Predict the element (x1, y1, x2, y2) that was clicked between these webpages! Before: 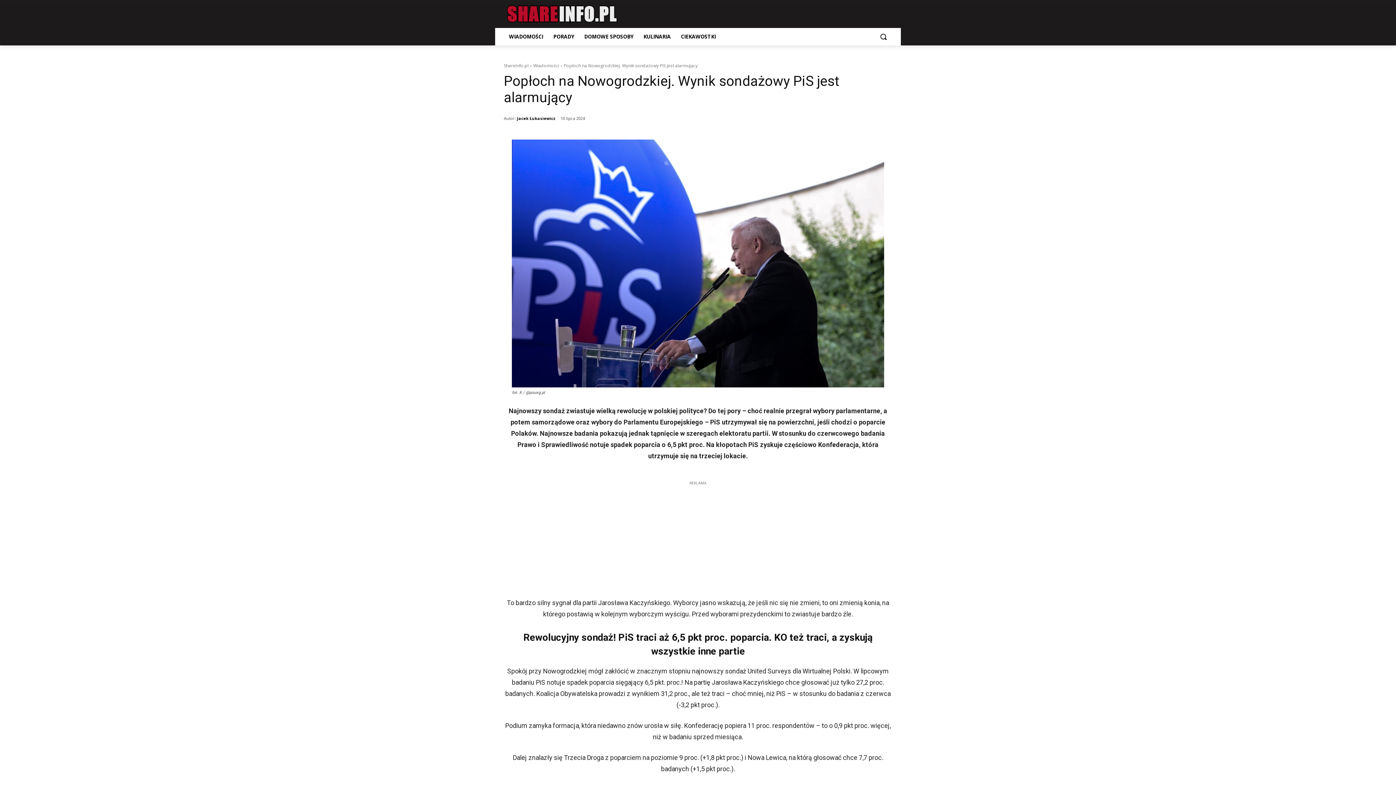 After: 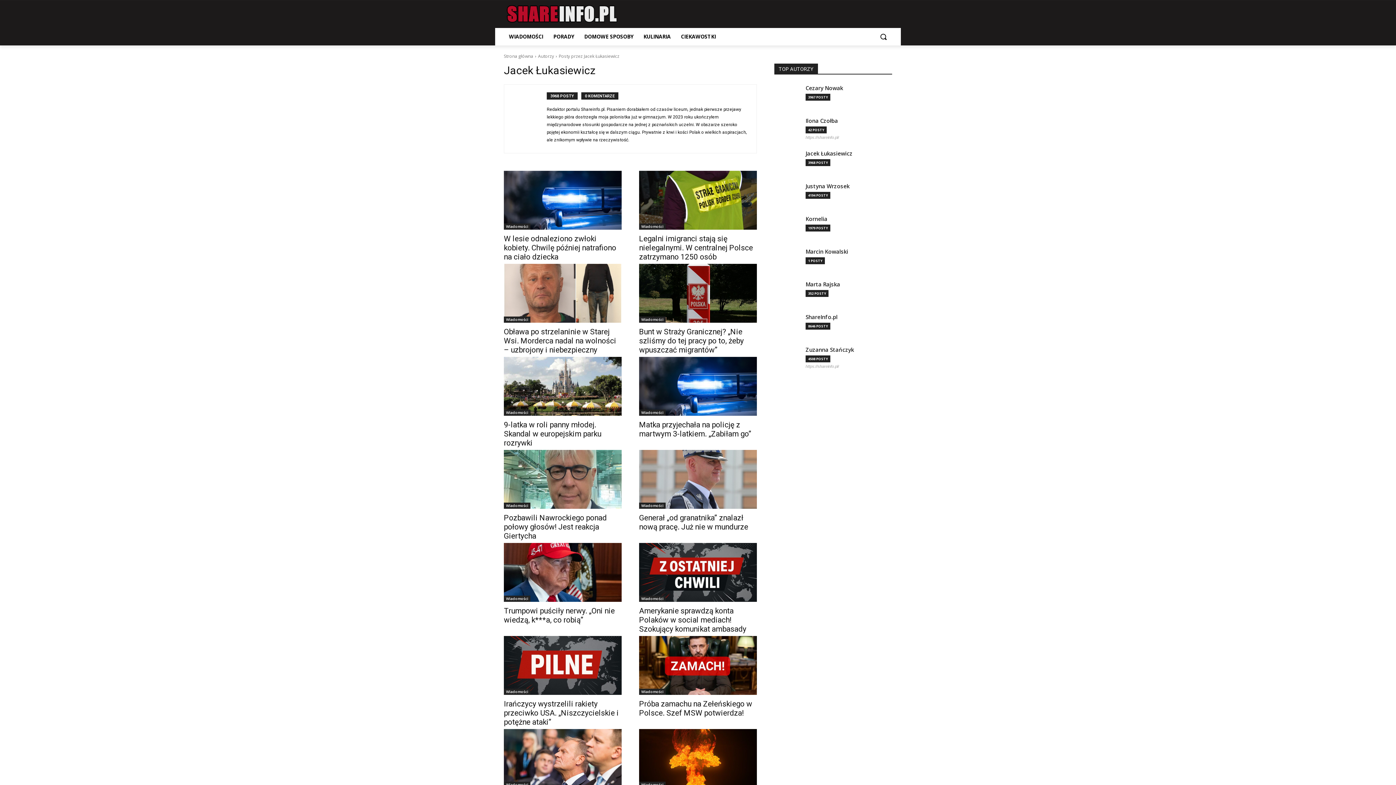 Action: bbox: (517, 113, 556, 123) label: Jacek Łukasiewicz